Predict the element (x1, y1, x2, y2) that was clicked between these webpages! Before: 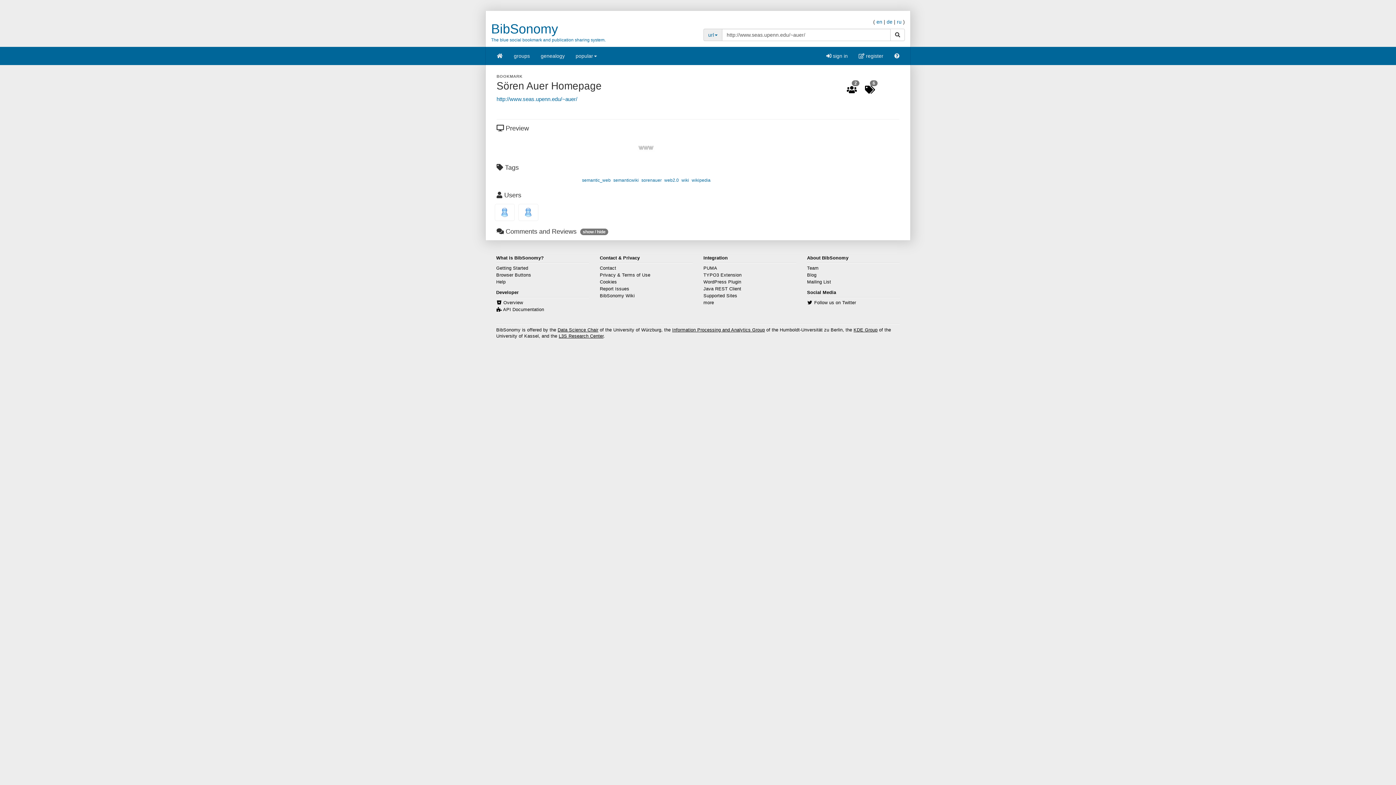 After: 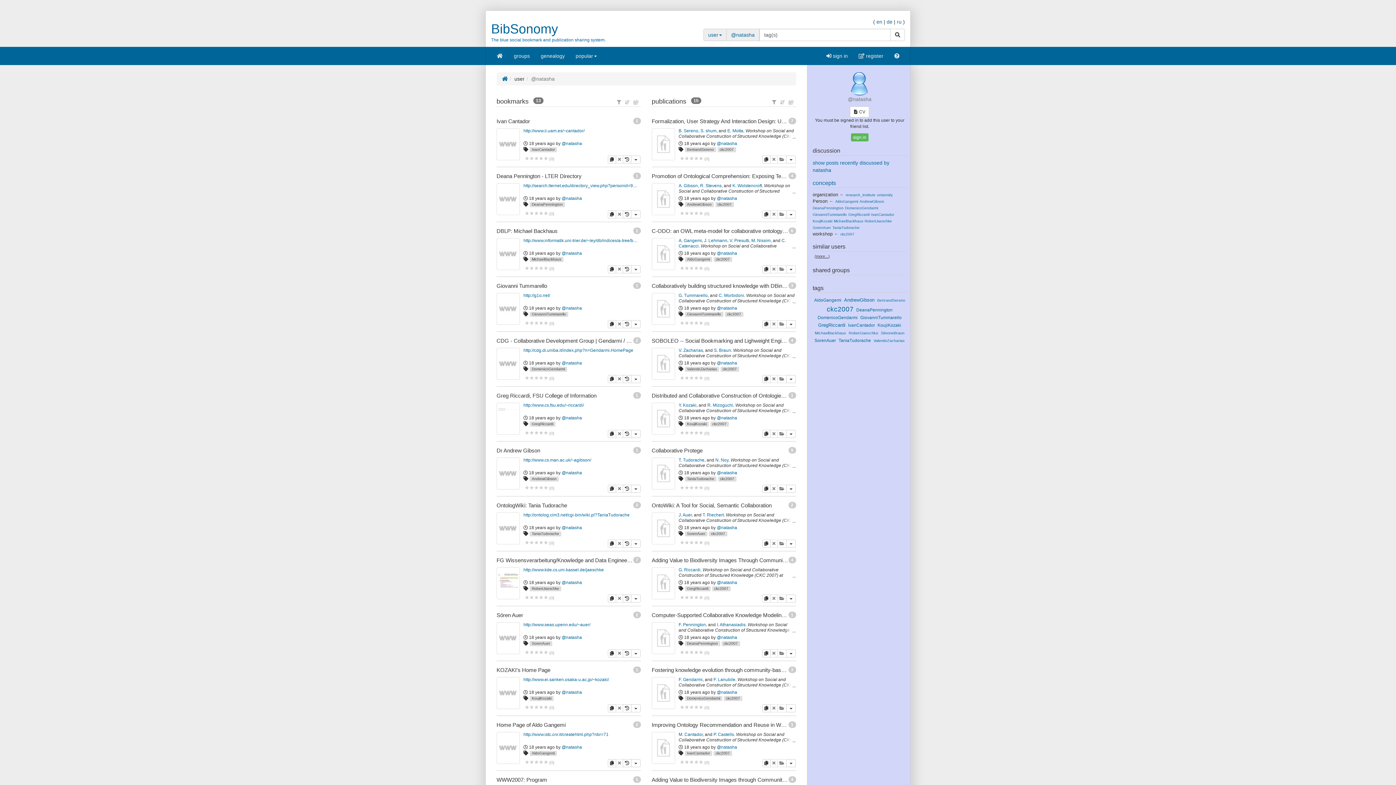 Action: bbox: (520, 207, 536, 217)